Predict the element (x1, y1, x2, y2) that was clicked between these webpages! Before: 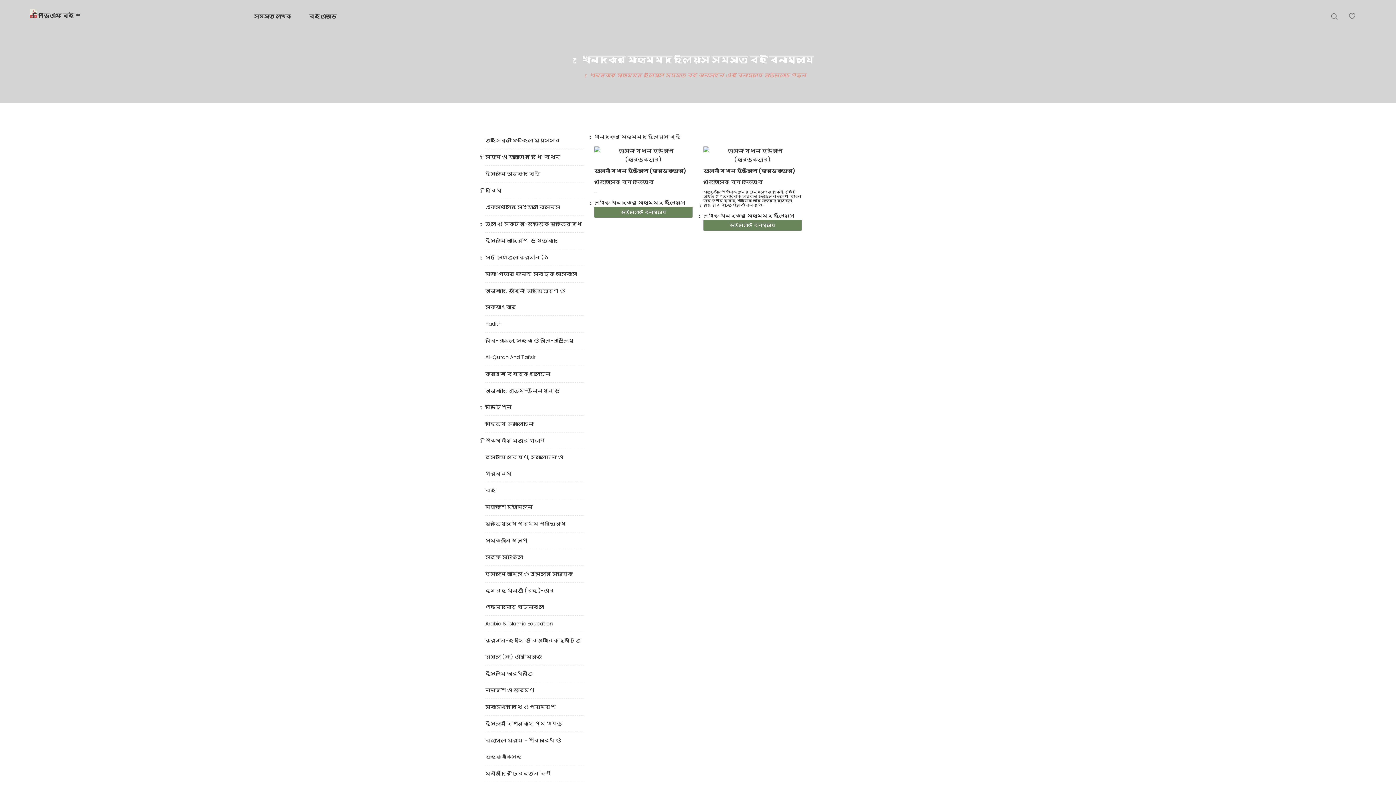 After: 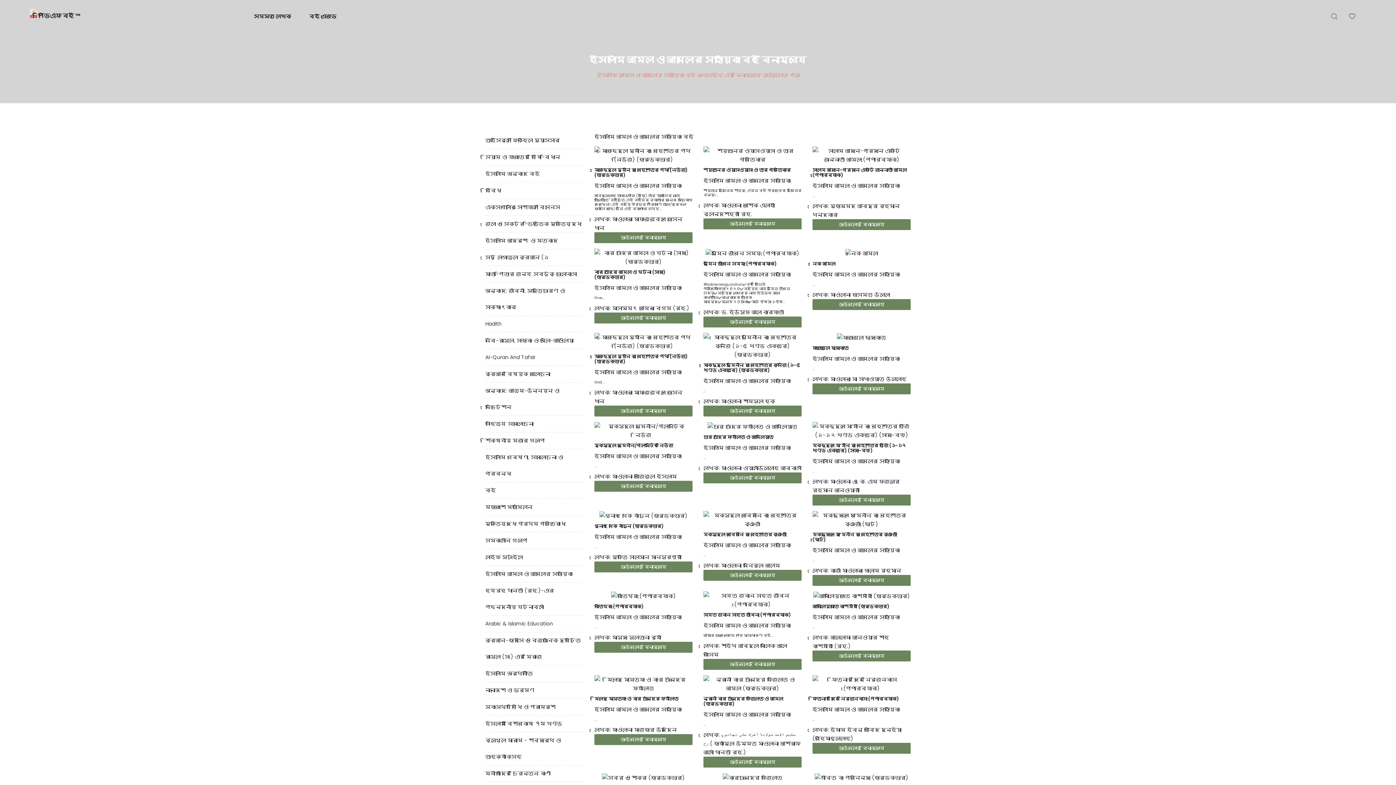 Action: label: ইসলামি আমল ও আমলের সহায়িকা bbox: (485, 570, 572, 577)